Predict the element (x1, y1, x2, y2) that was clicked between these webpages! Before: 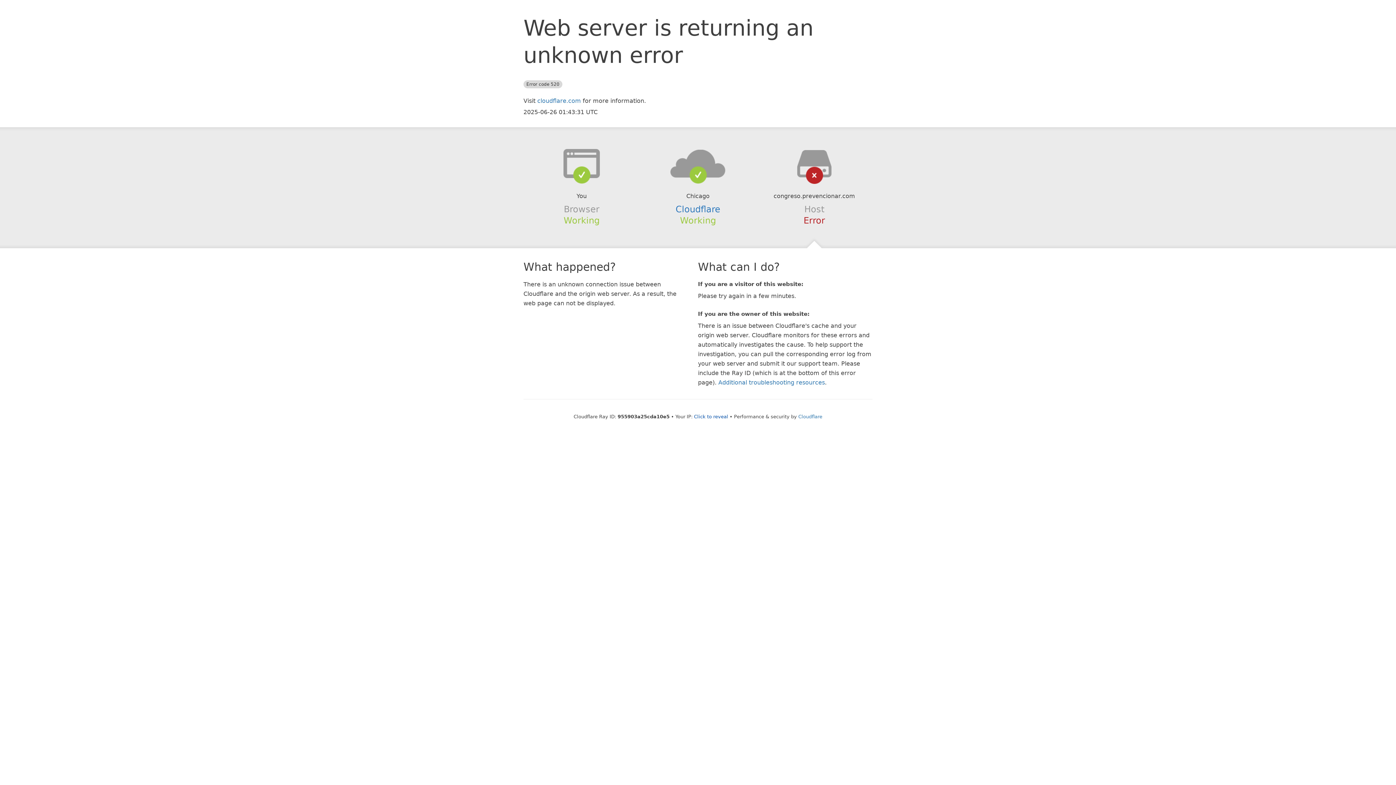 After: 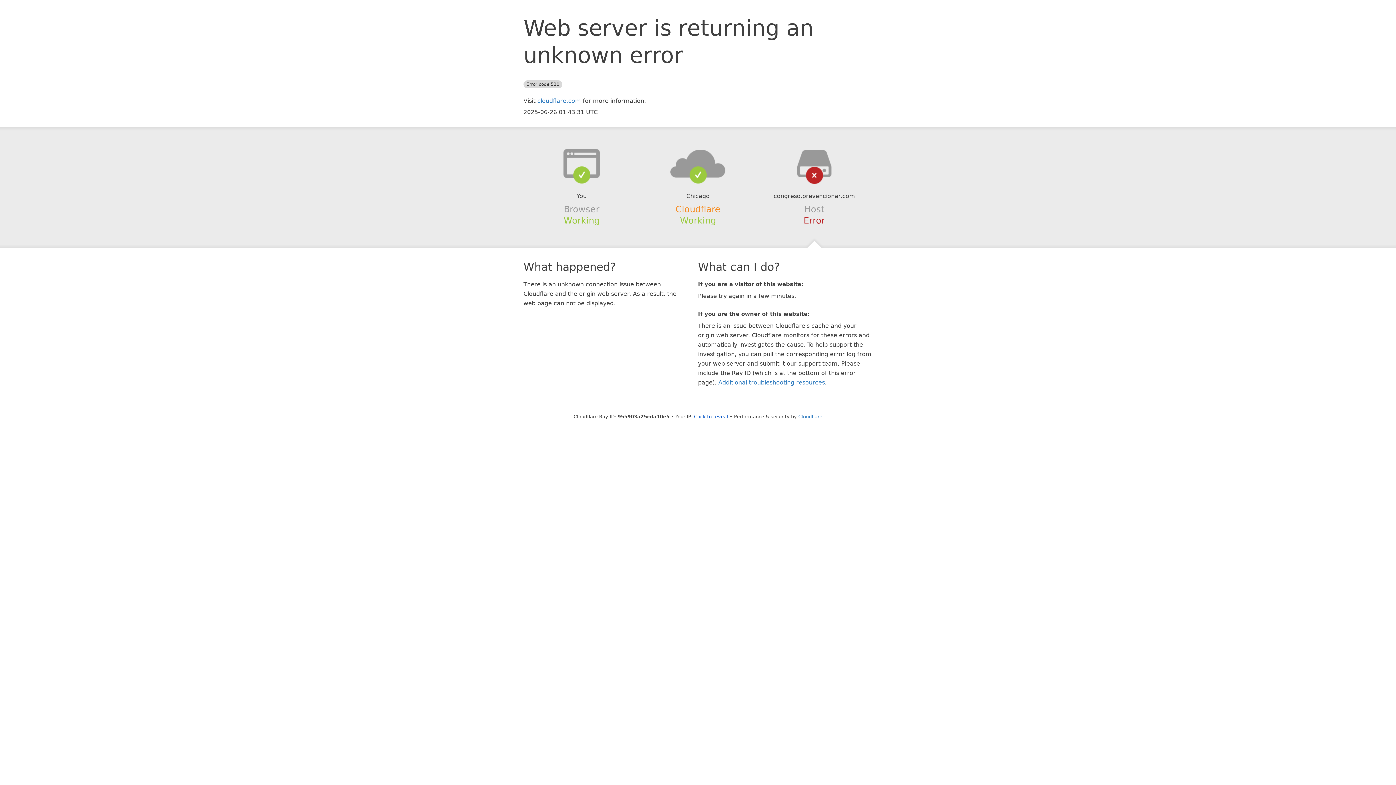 Action: bbox: (675, 204, 720, 214) label: Cloudflare